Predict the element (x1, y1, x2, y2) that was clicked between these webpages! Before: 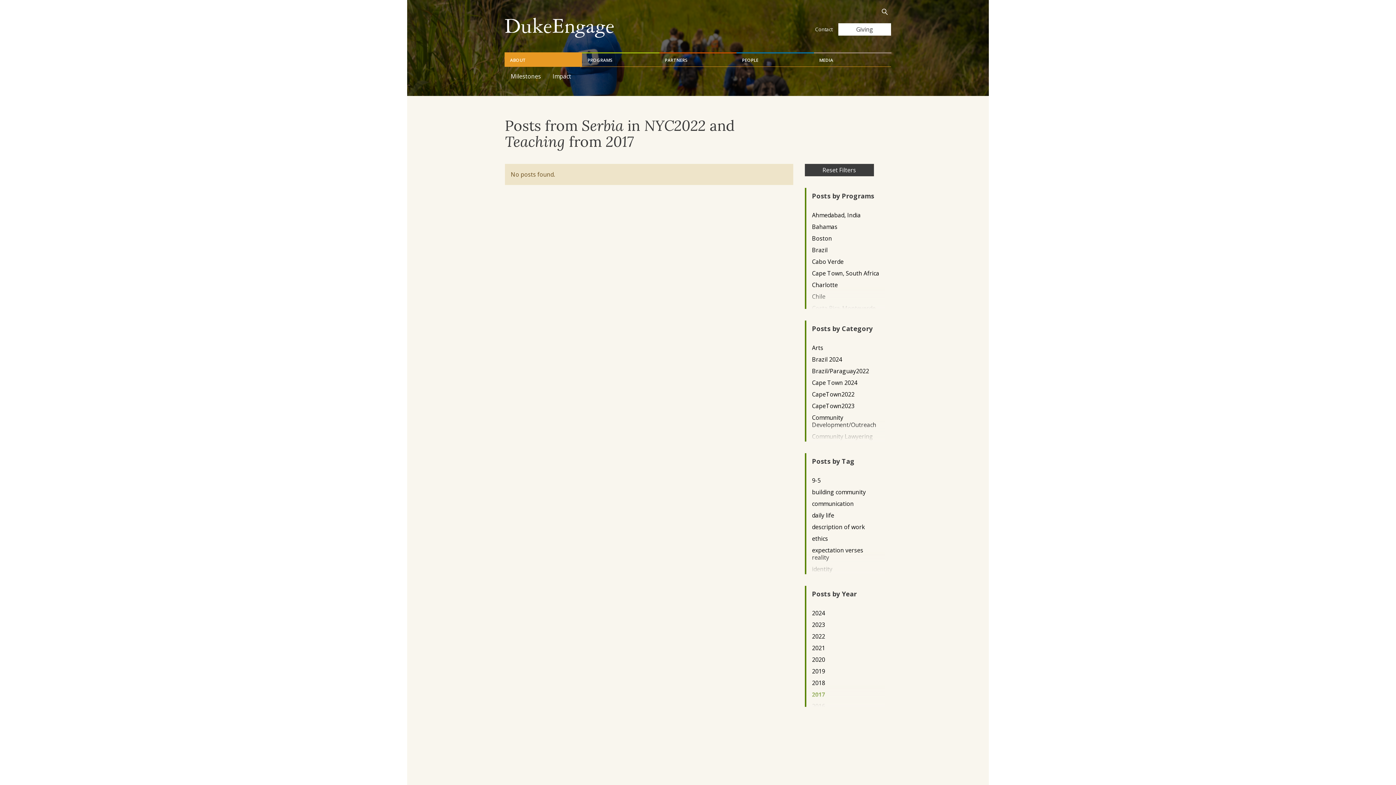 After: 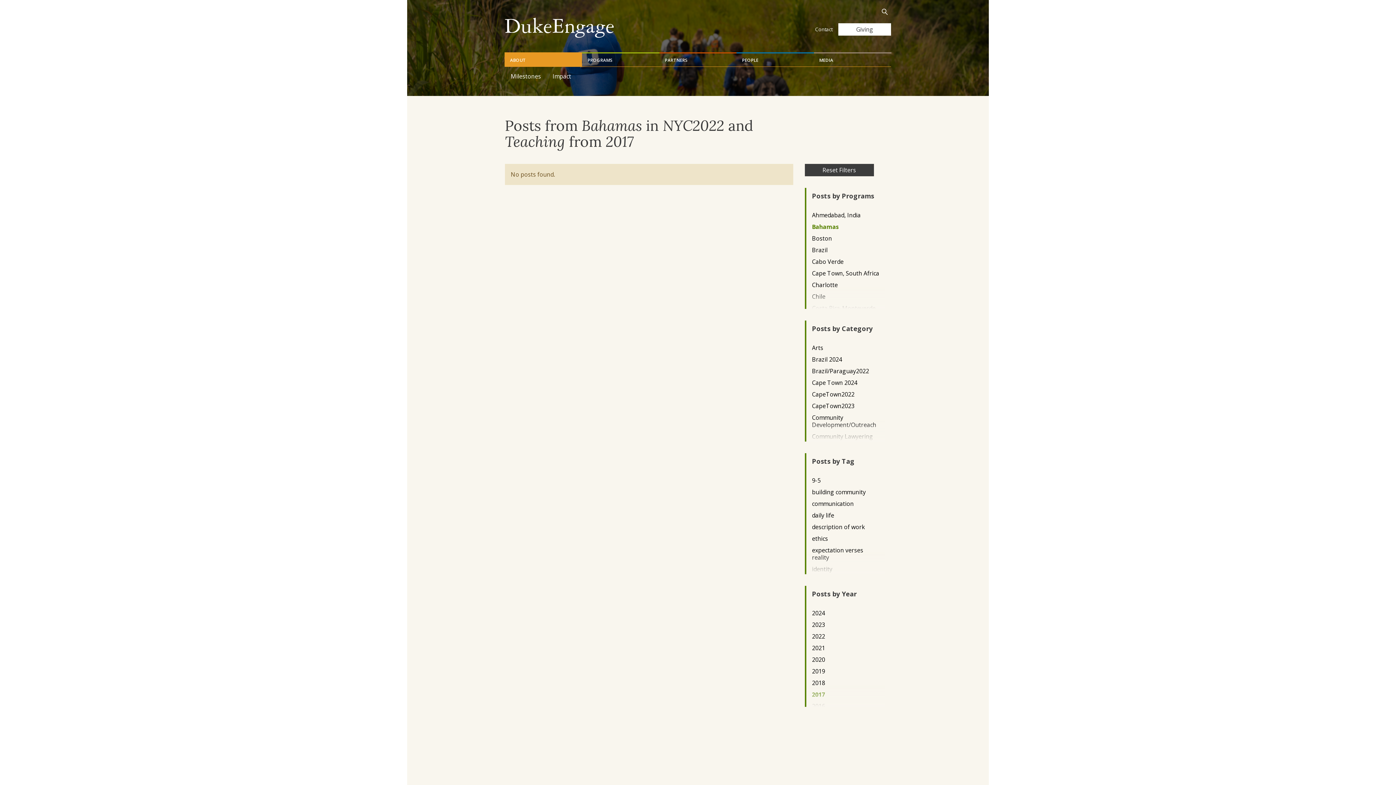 Action: bbox: (812, 223, 879, 230) label: Bahamas